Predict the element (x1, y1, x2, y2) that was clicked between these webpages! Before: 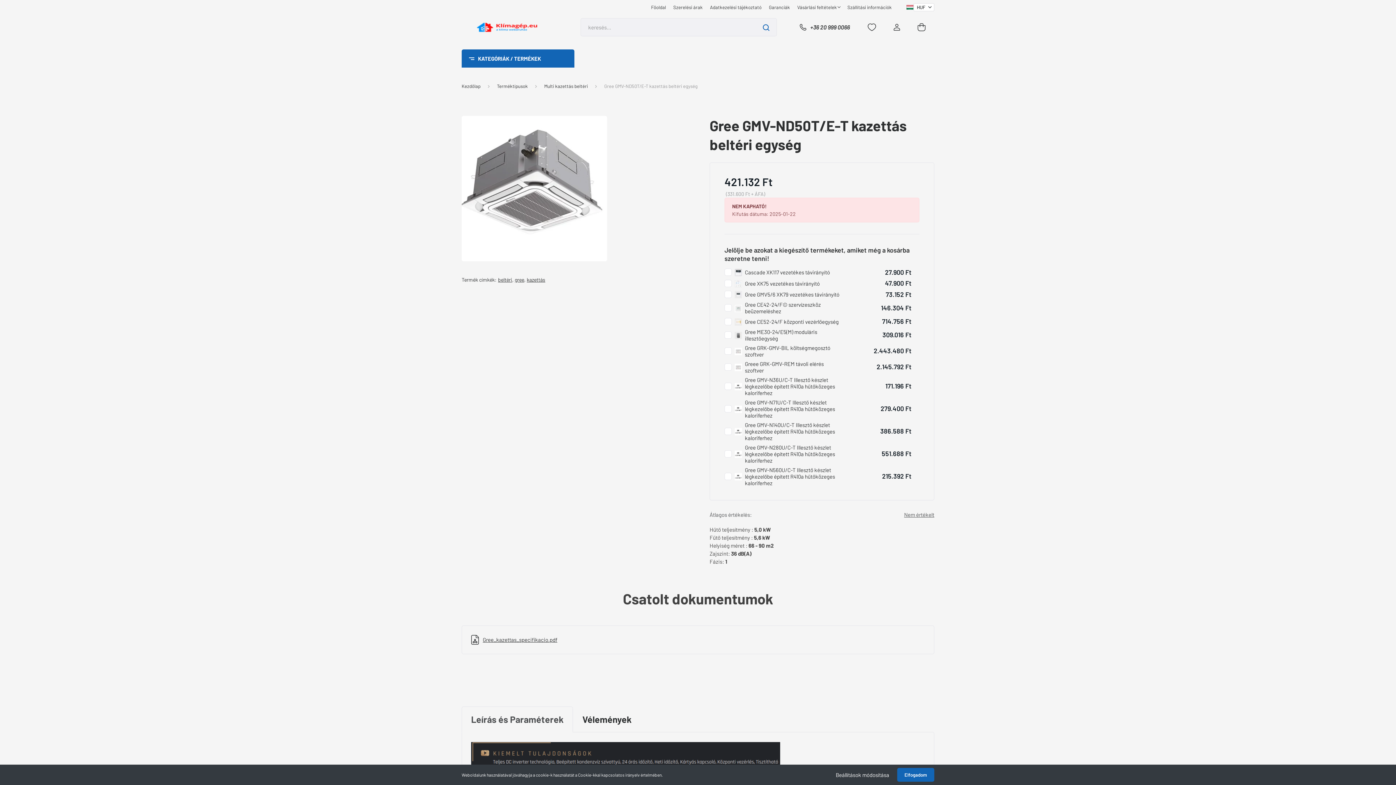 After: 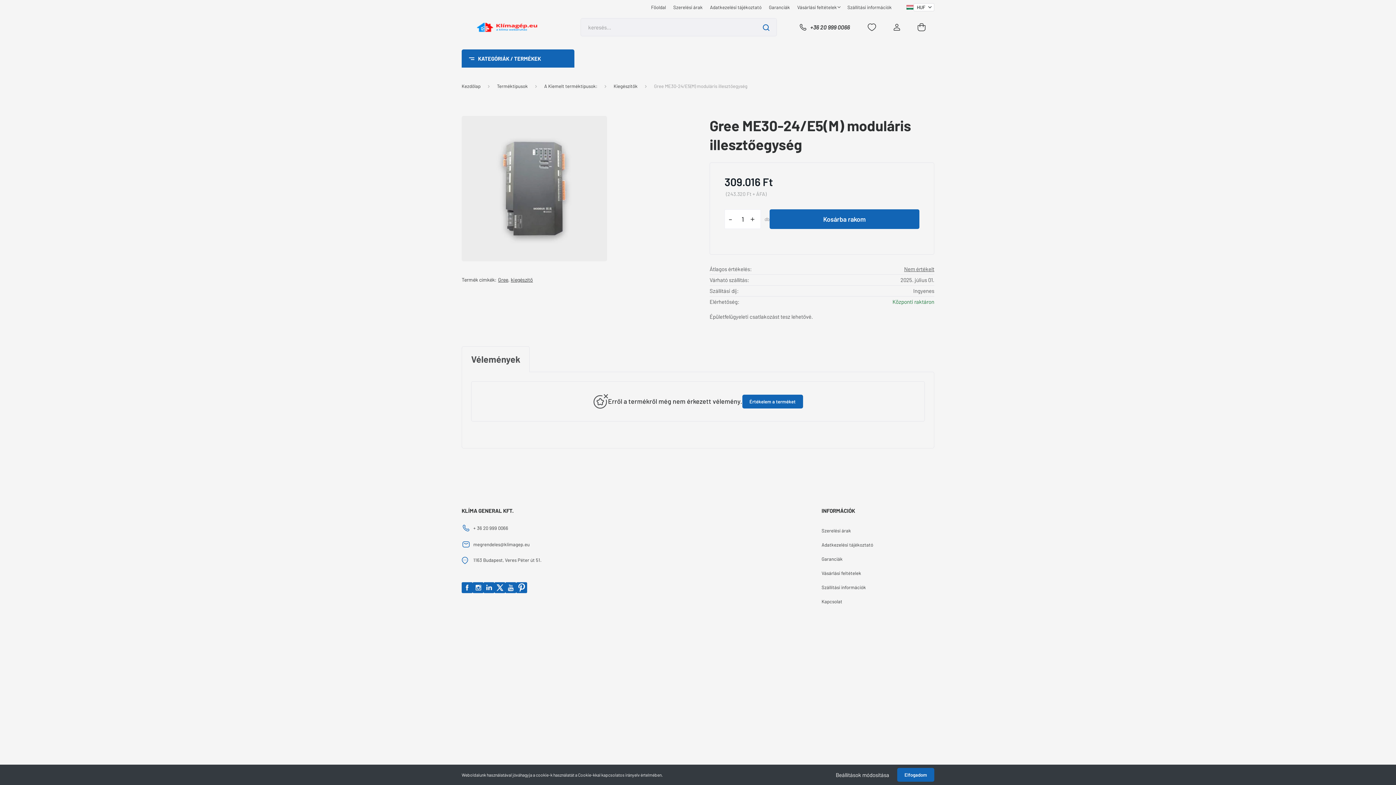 Action: label: Gree ME30-24/E5(M) moduláris illesztőegység bbox: (745, 328, 845, 341)